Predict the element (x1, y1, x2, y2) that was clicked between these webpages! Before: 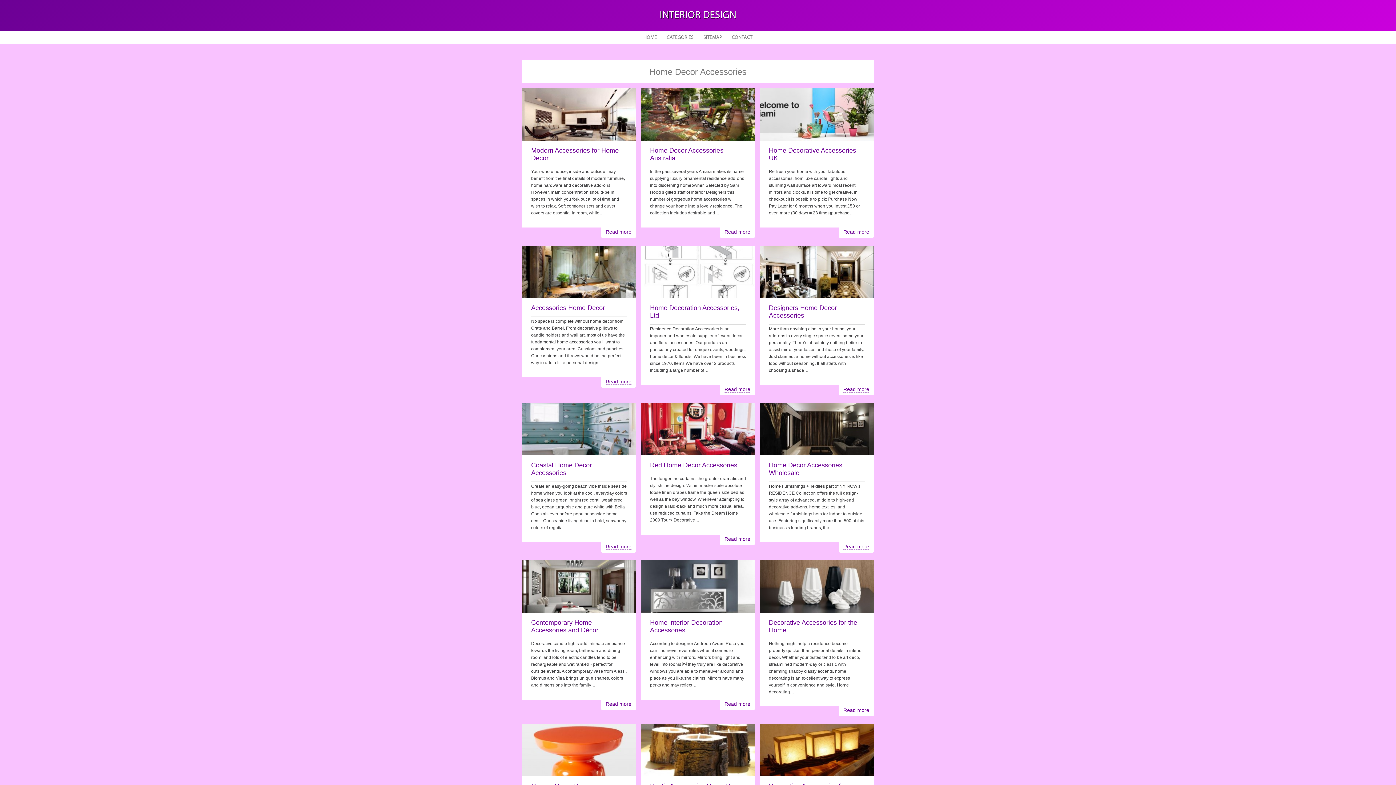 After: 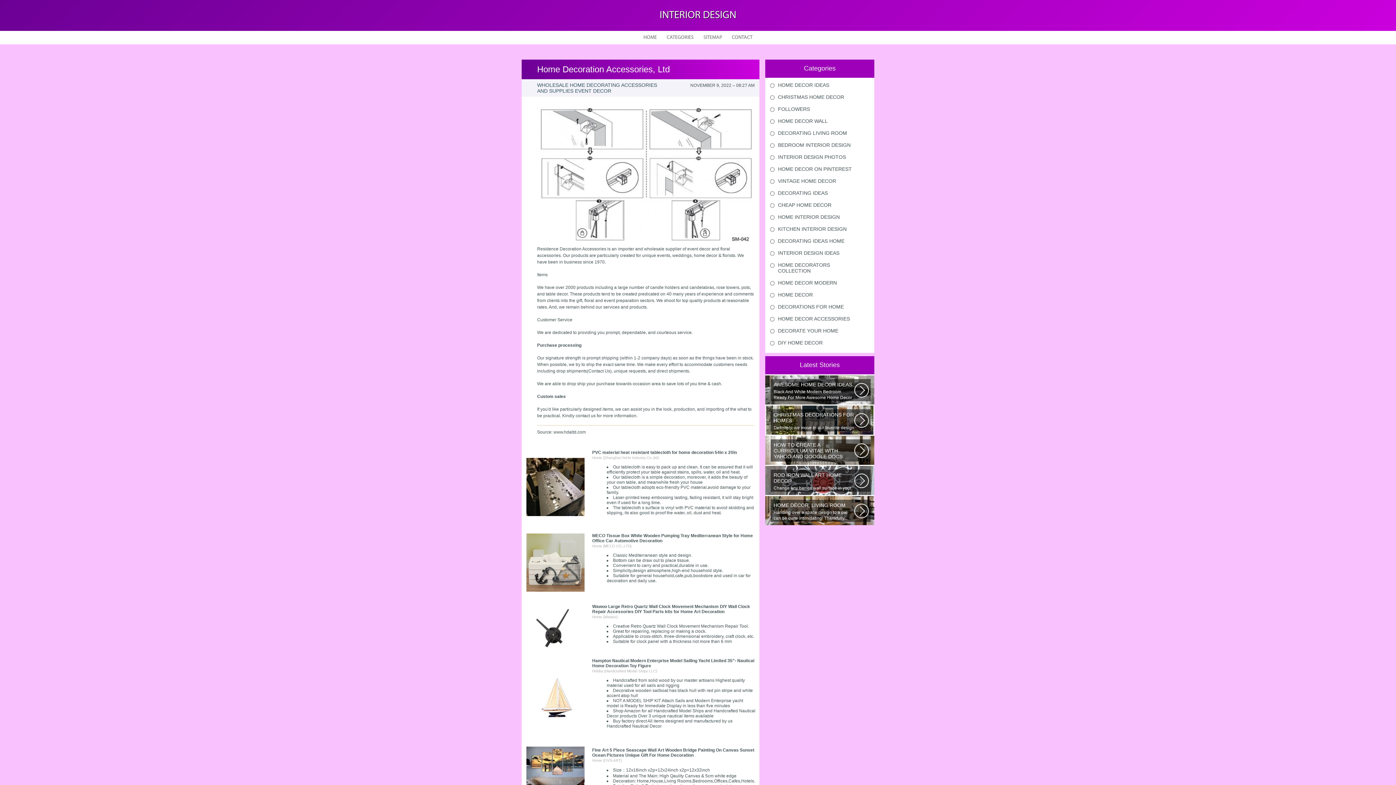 Action: bbox: (724, 386, 750, 392) label: Read more